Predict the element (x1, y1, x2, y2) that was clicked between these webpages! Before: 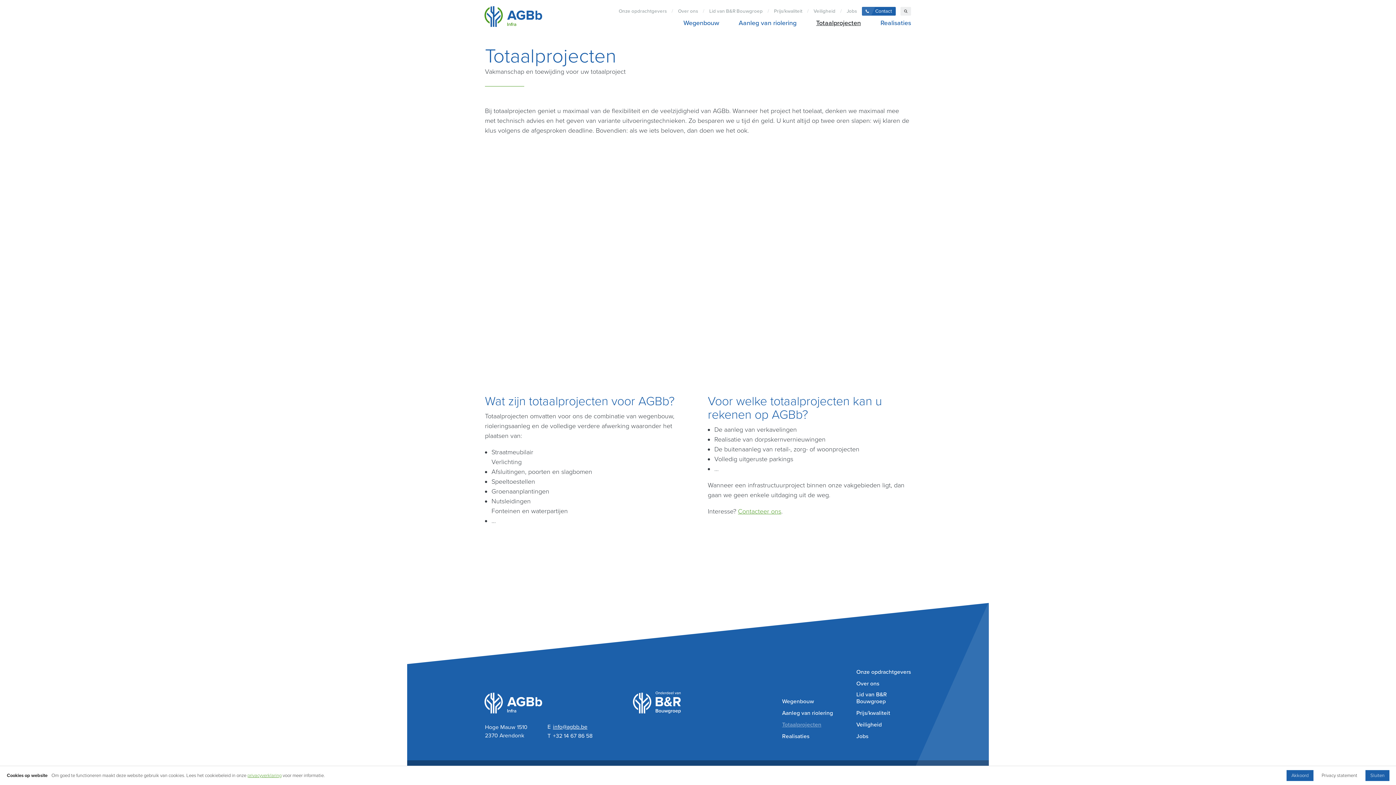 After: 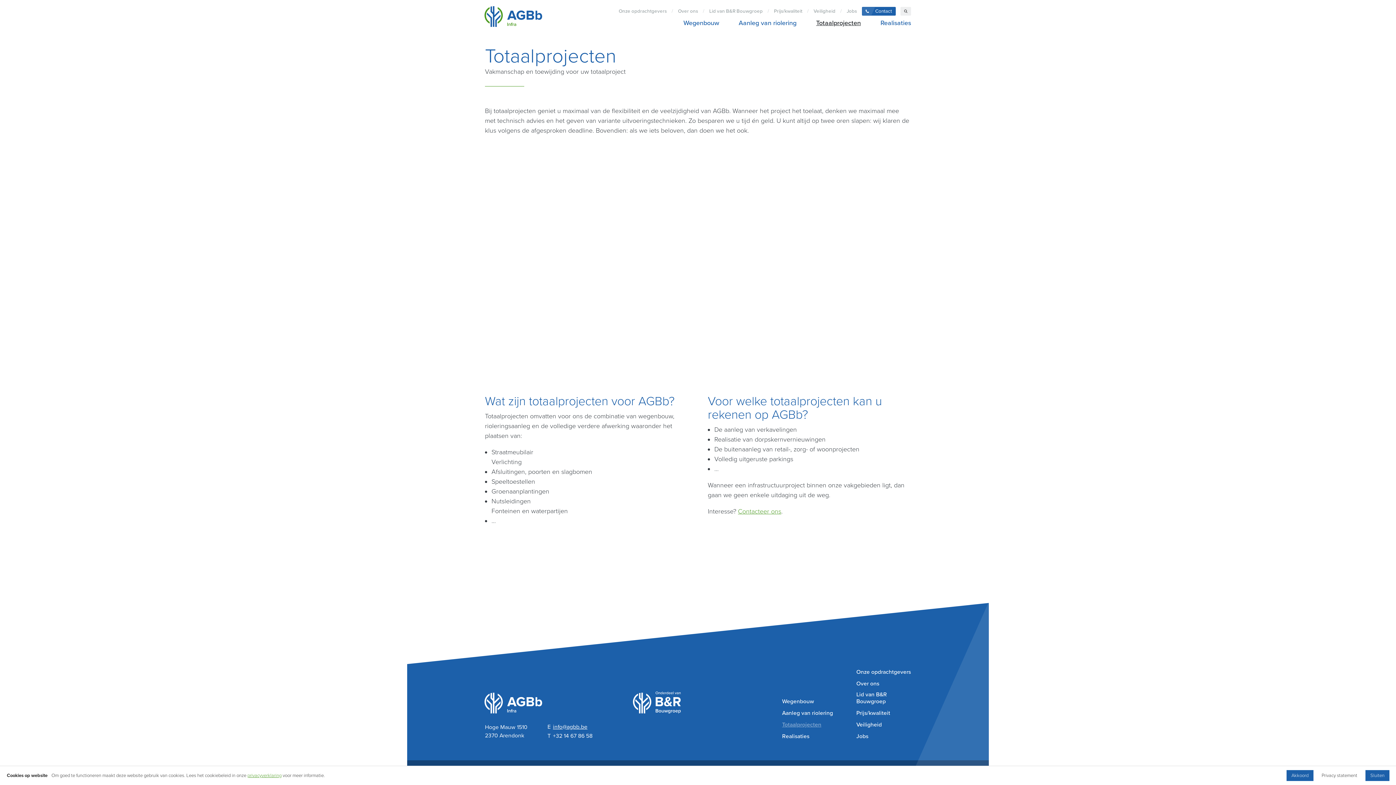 Action: bbox: (782, 721, 821, 728) label: Totaalprojecten